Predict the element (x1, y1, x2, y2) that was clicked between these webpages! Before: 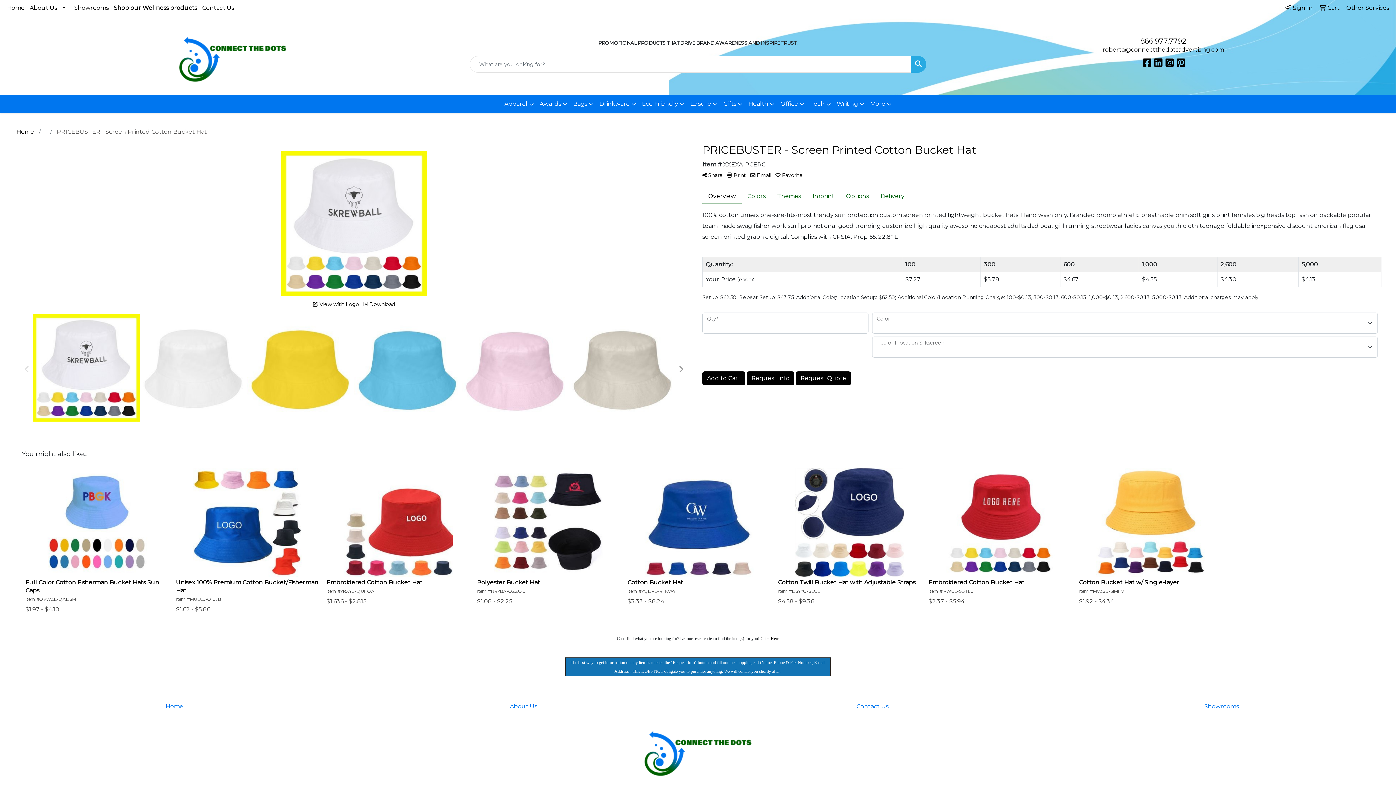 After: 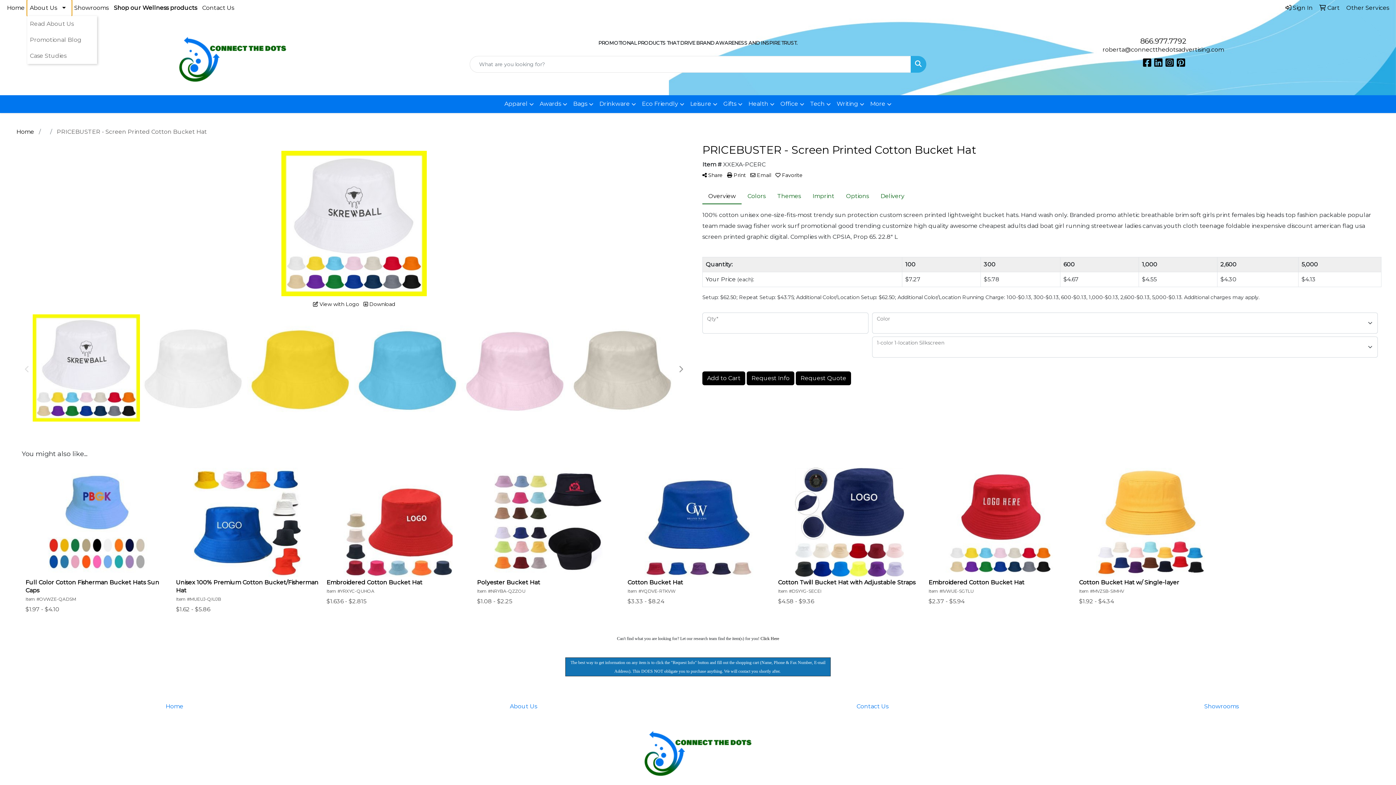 Action: label: About Us bbox: (27, 0, 71, 16)